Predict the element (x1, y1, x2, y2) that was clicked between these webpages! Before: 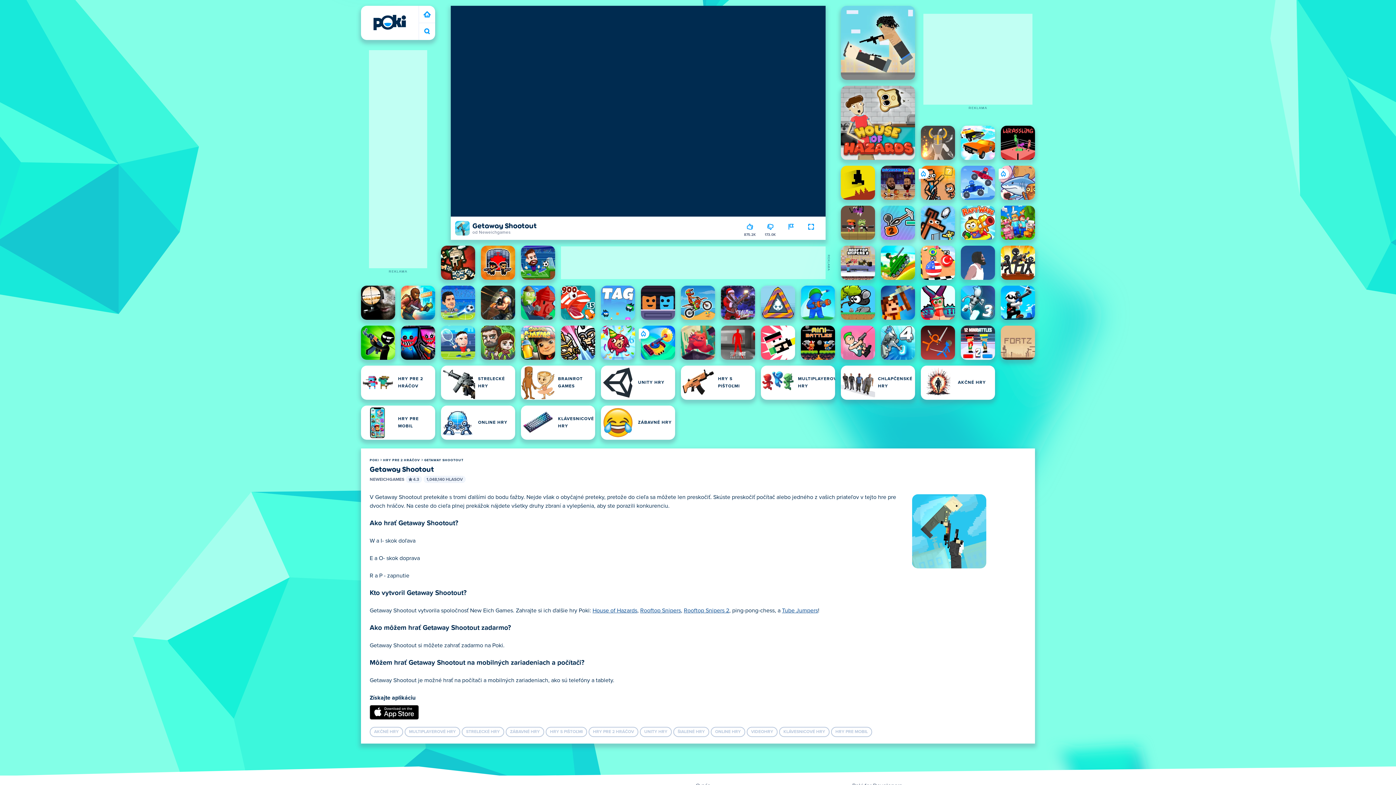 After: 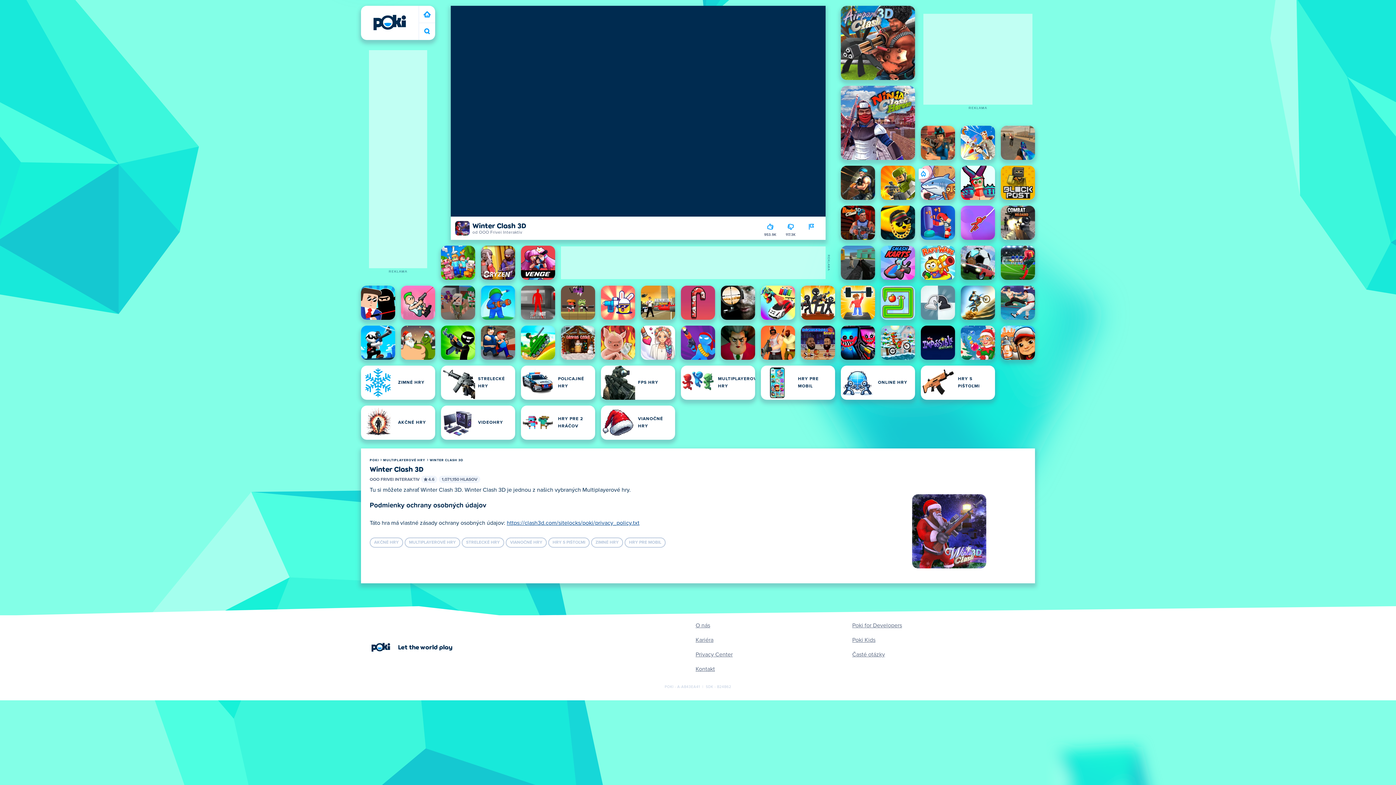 Action: label: Winter Clash 3D bbox: (721, 285, 755, 320)